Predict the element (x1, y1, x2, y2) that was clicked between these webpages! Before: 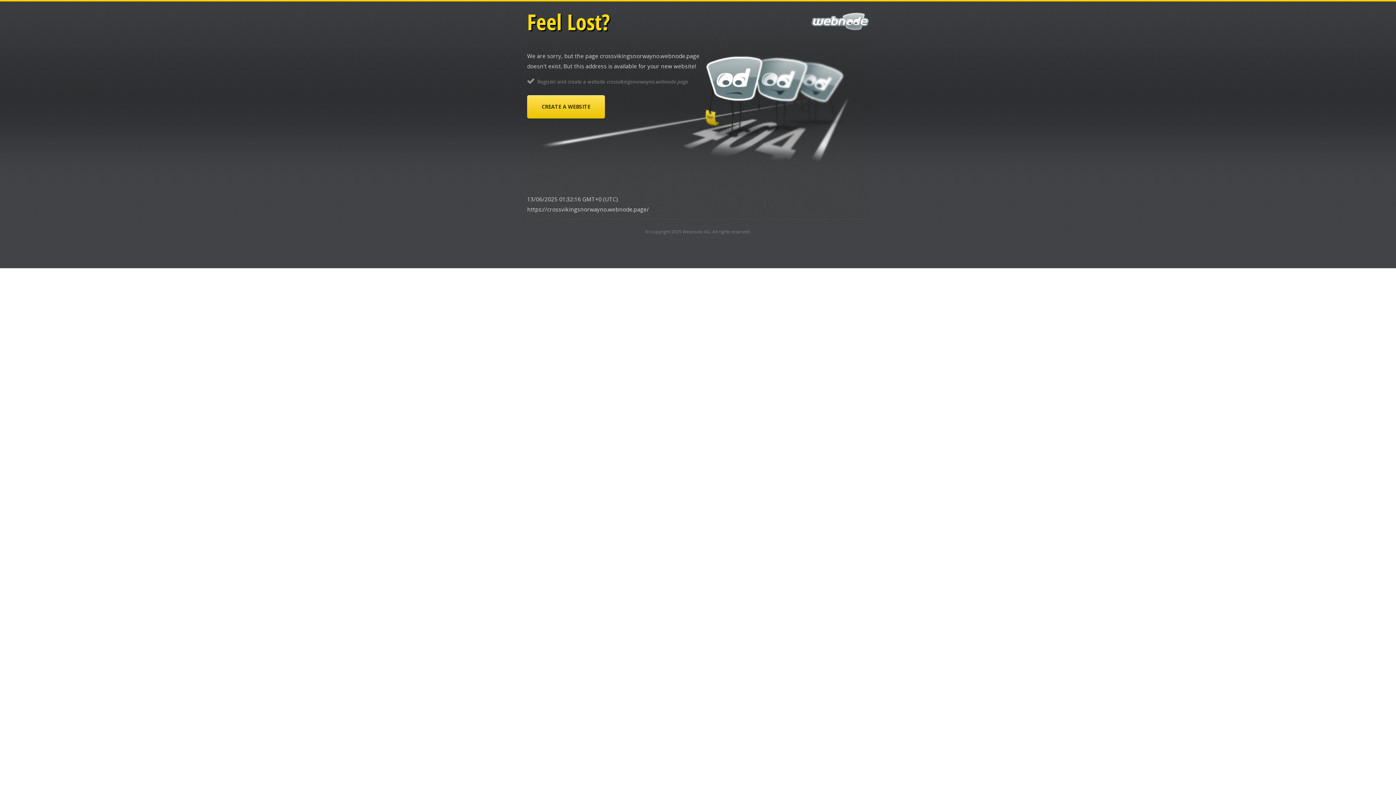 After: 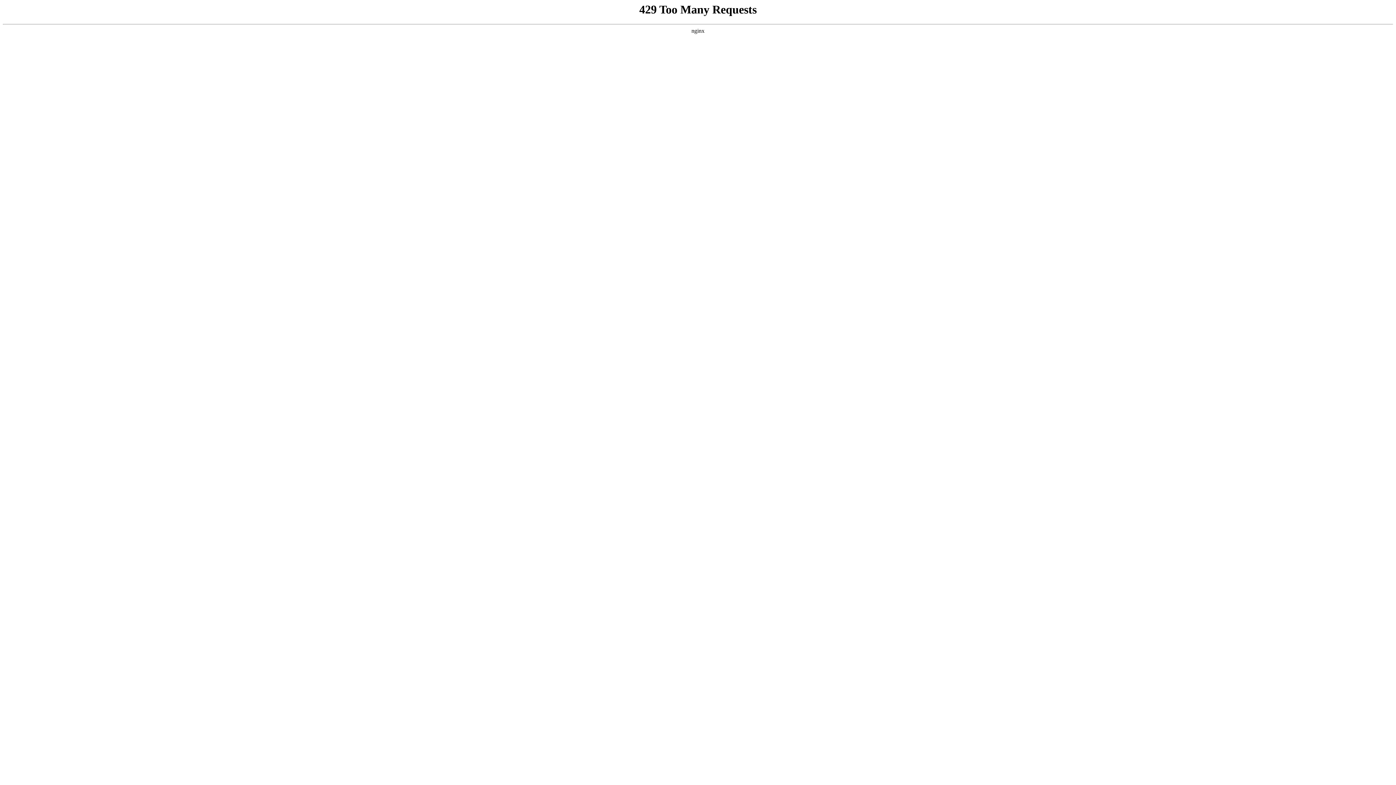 Action: label: CREATE A WEBSITE bbox: (527, 95, 605, 118)